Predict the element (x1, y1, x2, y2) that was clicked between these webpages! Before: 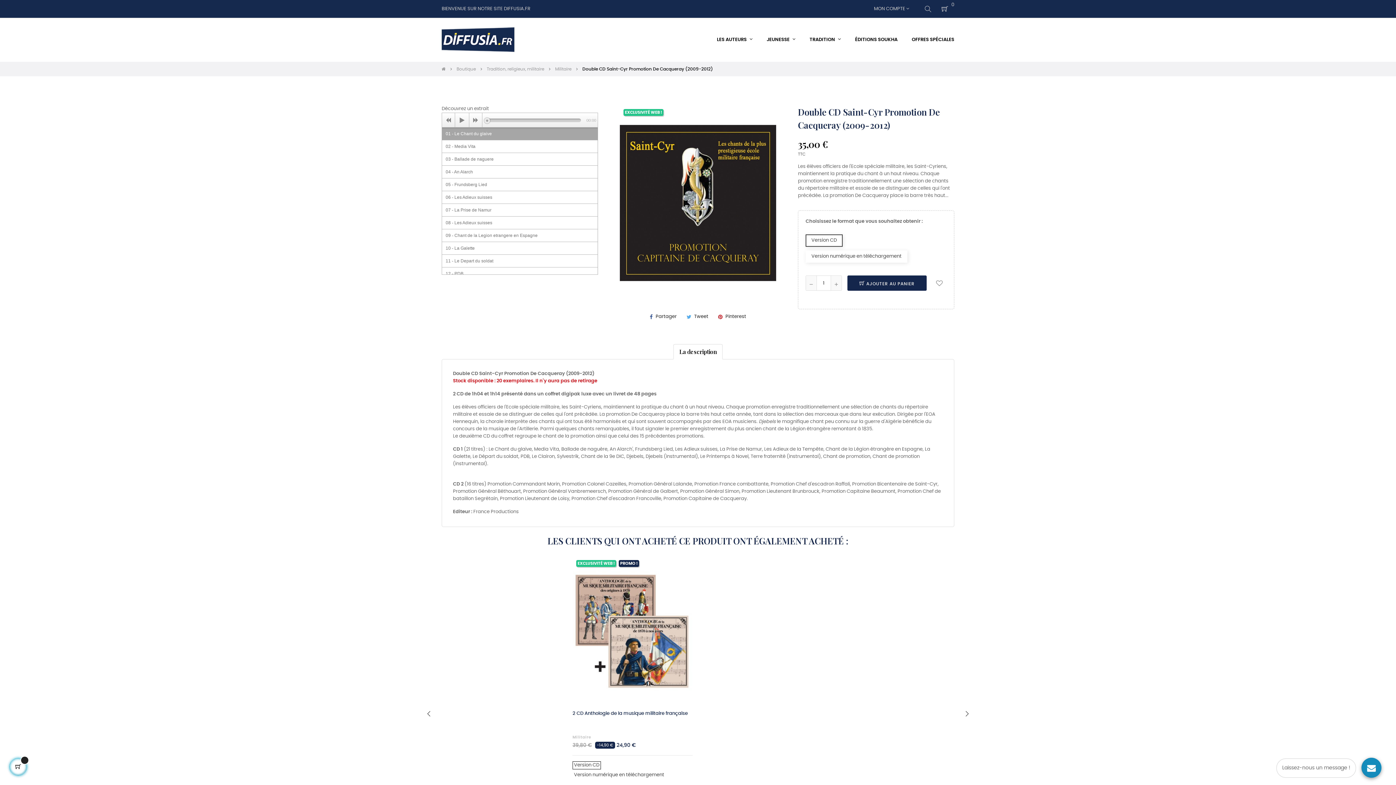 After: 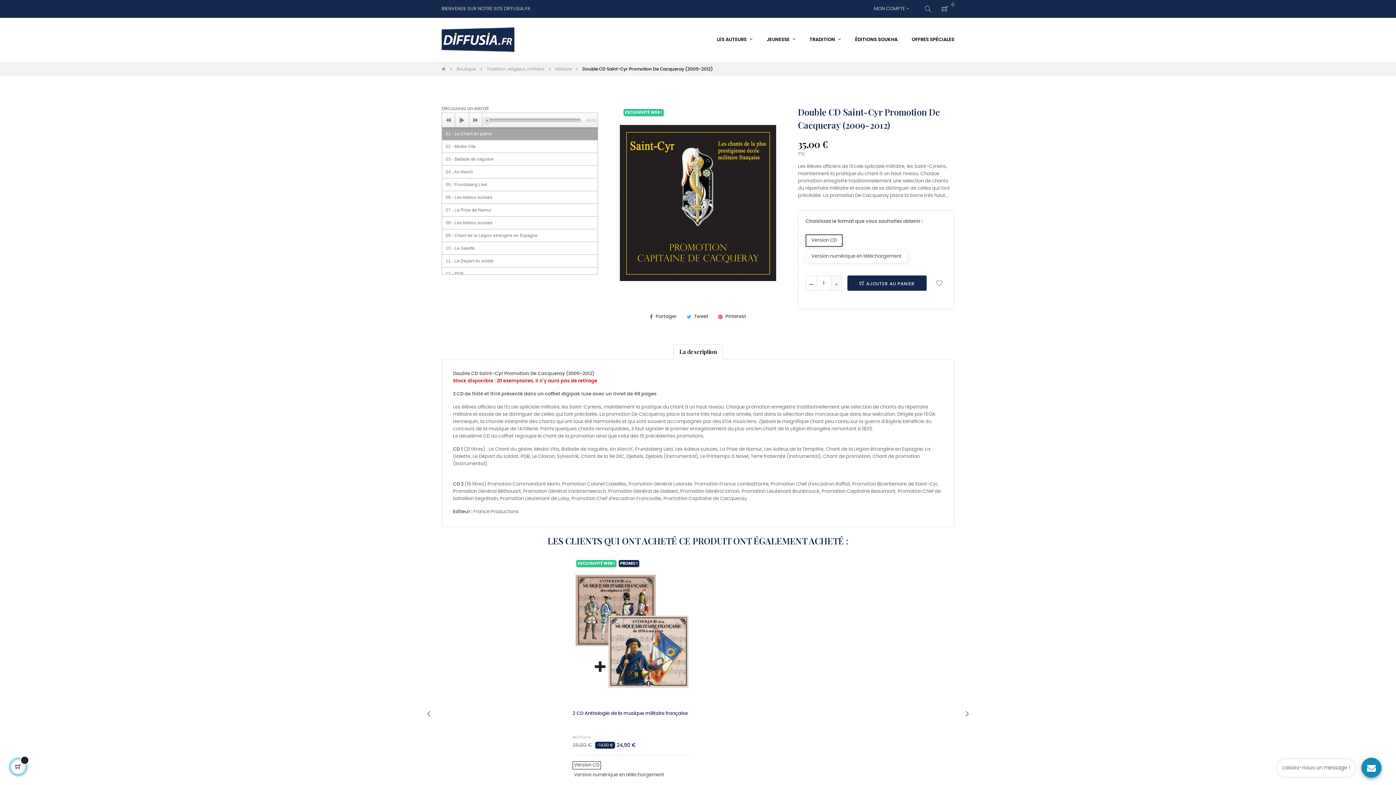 Action: bbox: (806, 276, 817, 290)